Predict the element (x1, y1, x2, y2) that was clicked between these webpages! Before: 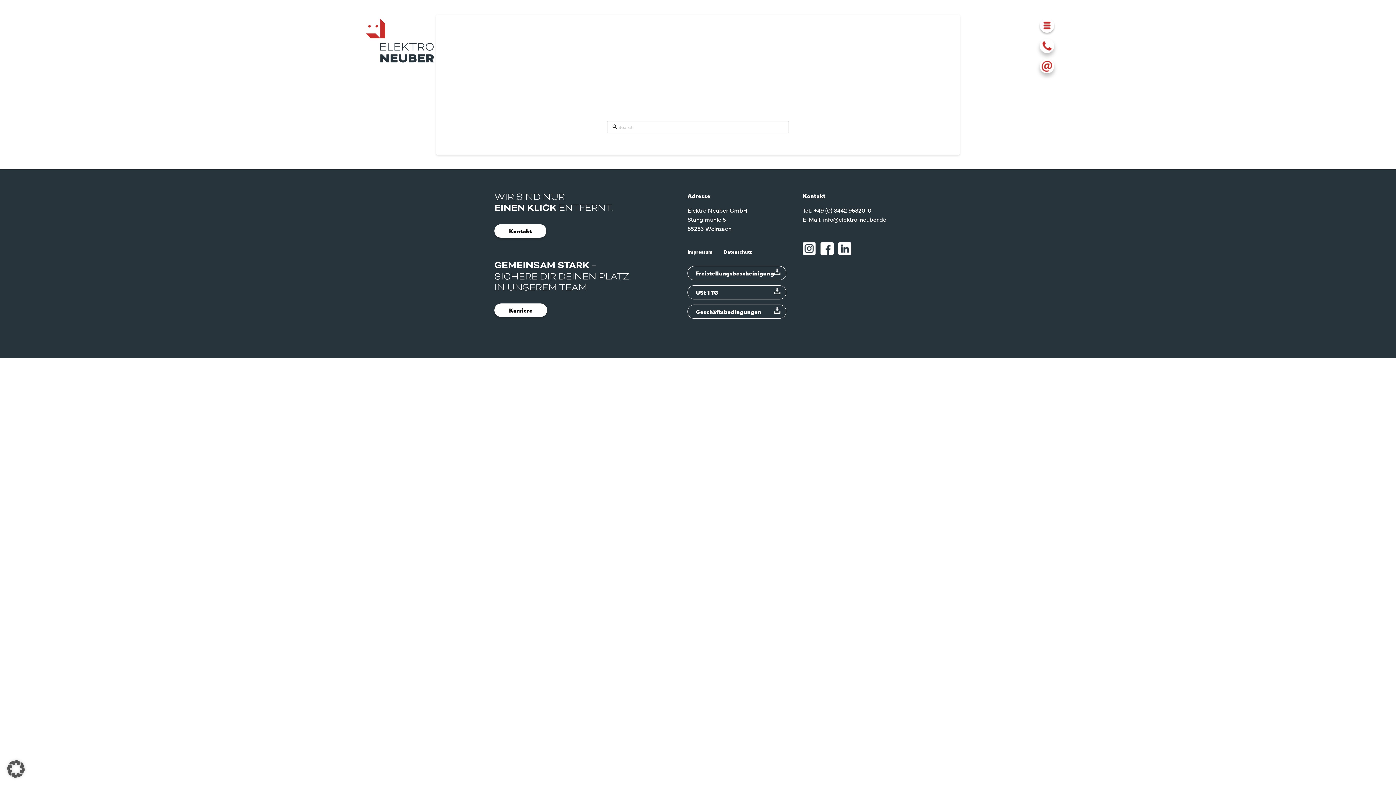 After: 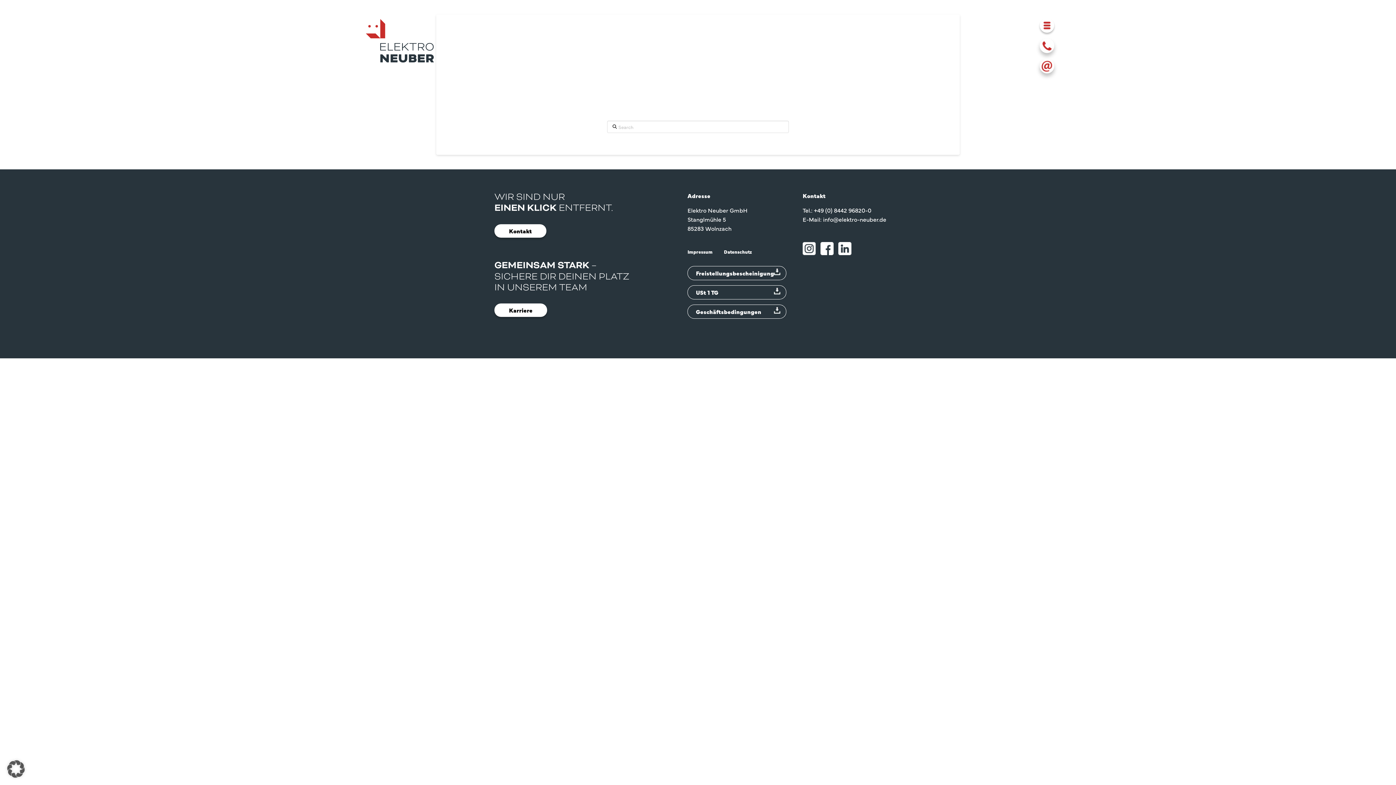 Action: label: Toggle Off Canvas Content bbox: (1039, 18, 1054, 32)